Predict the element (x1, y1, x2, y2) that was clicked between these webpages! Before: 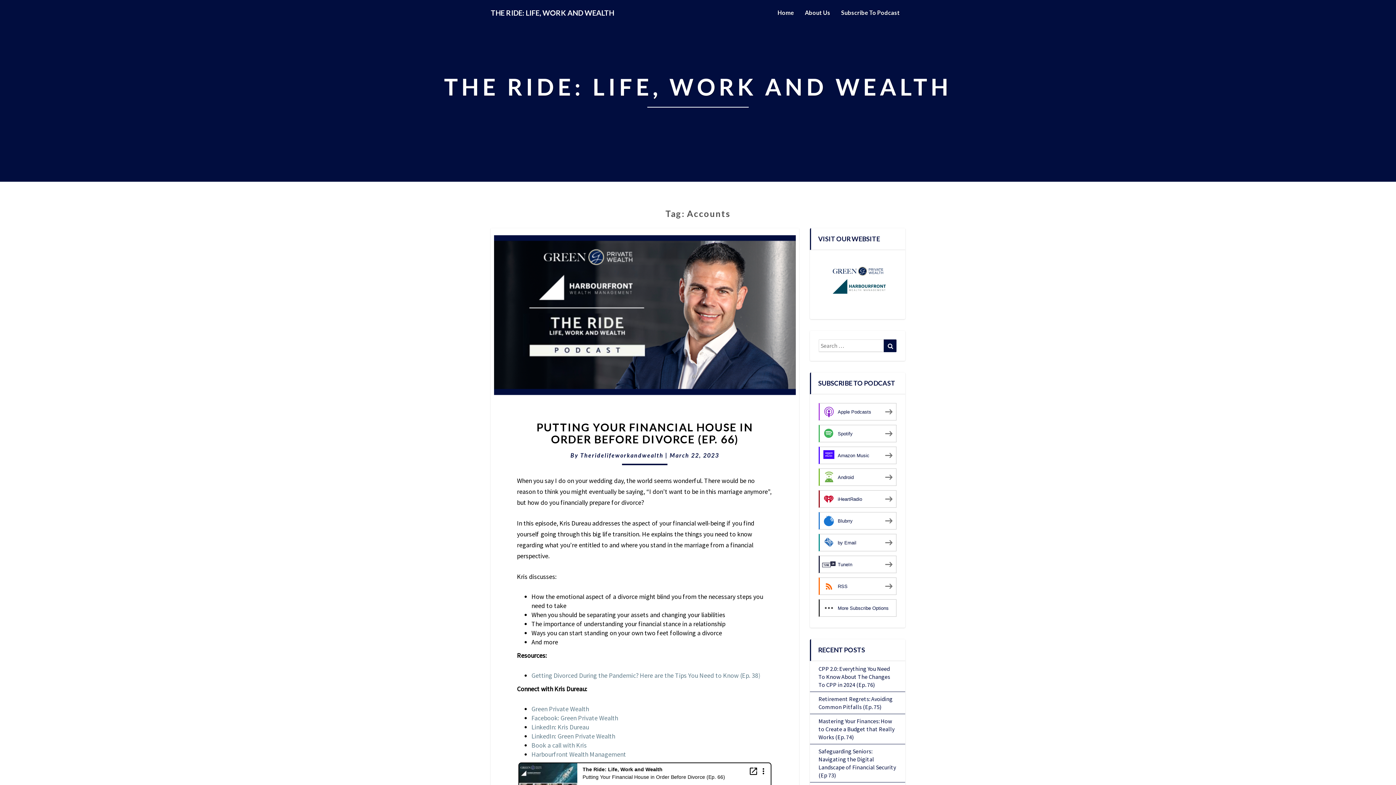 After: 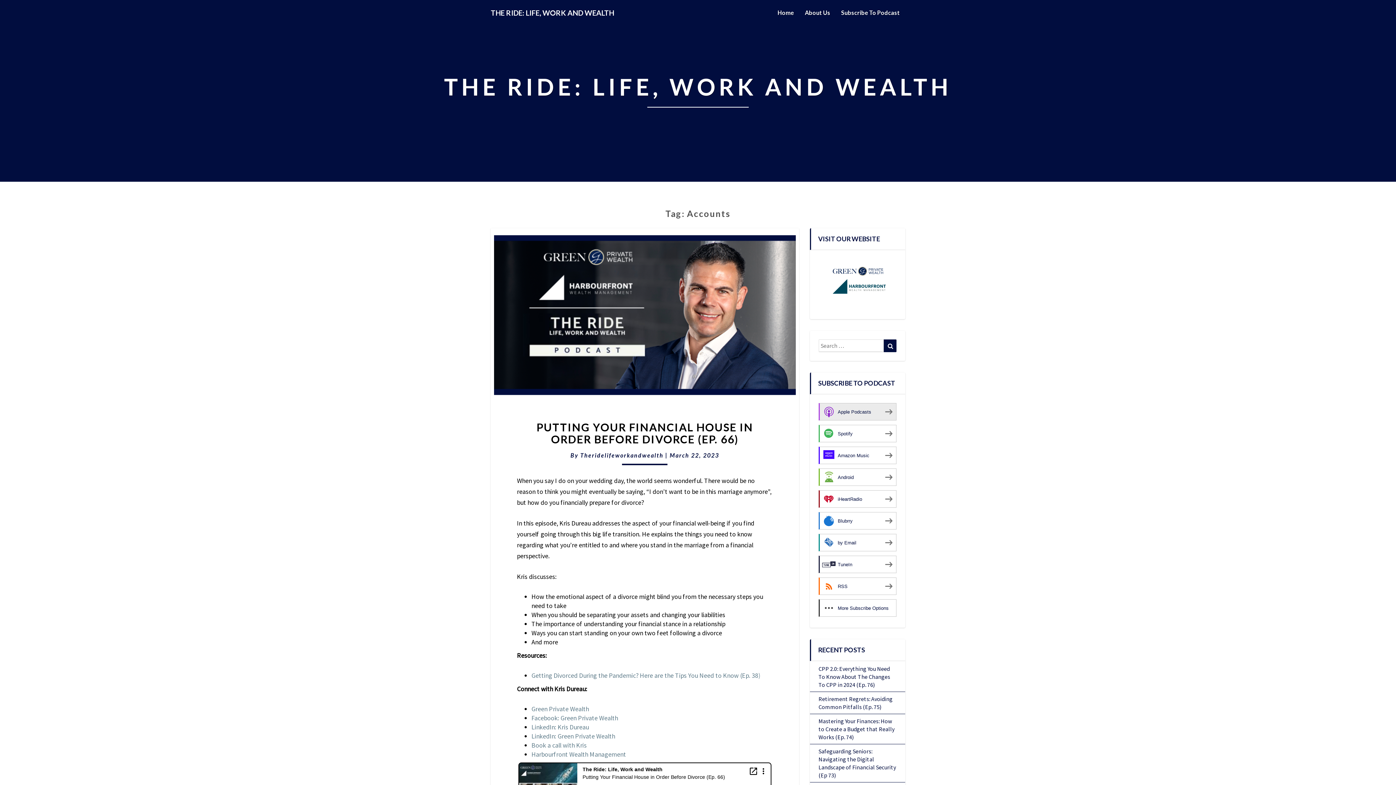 Action: label: Apple Podcasts bbox: (818, 403, 896, 420)